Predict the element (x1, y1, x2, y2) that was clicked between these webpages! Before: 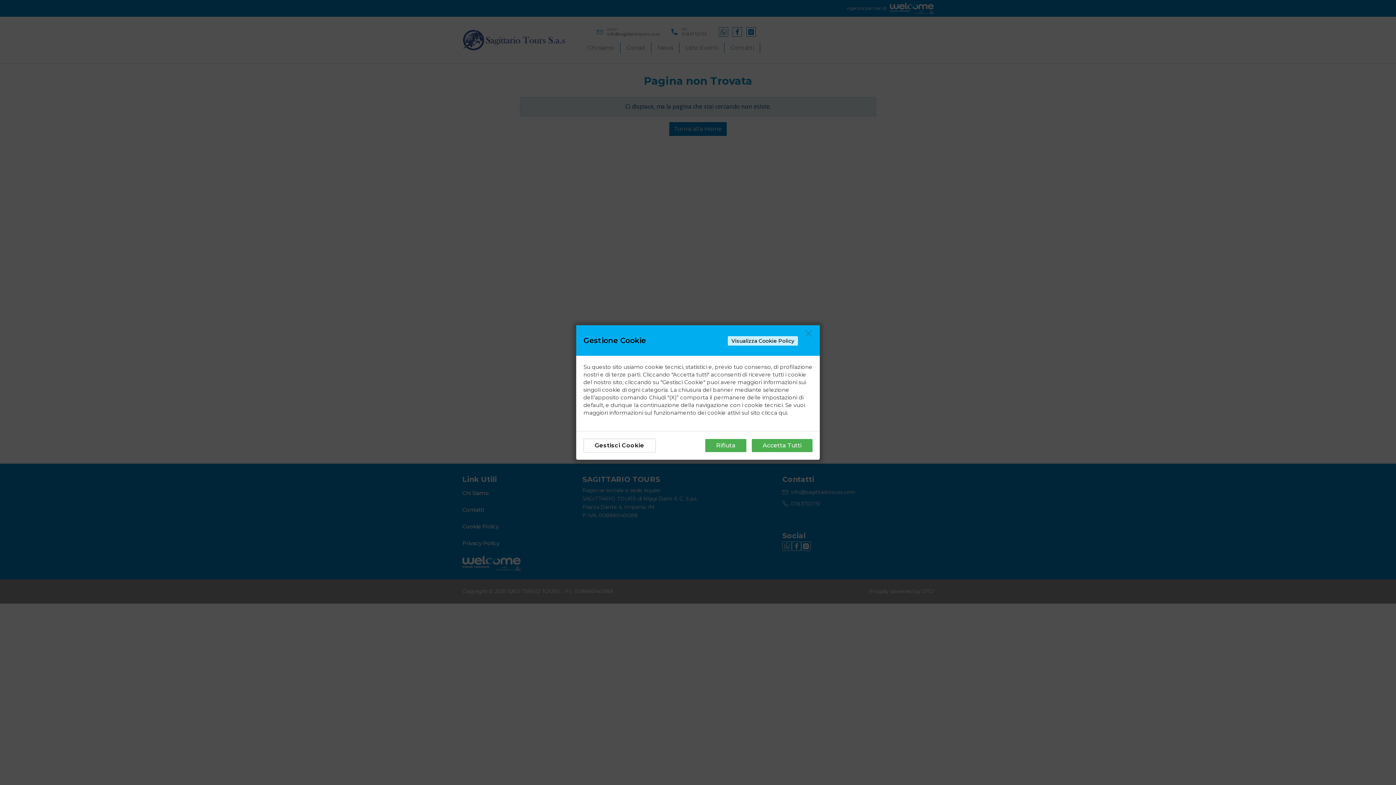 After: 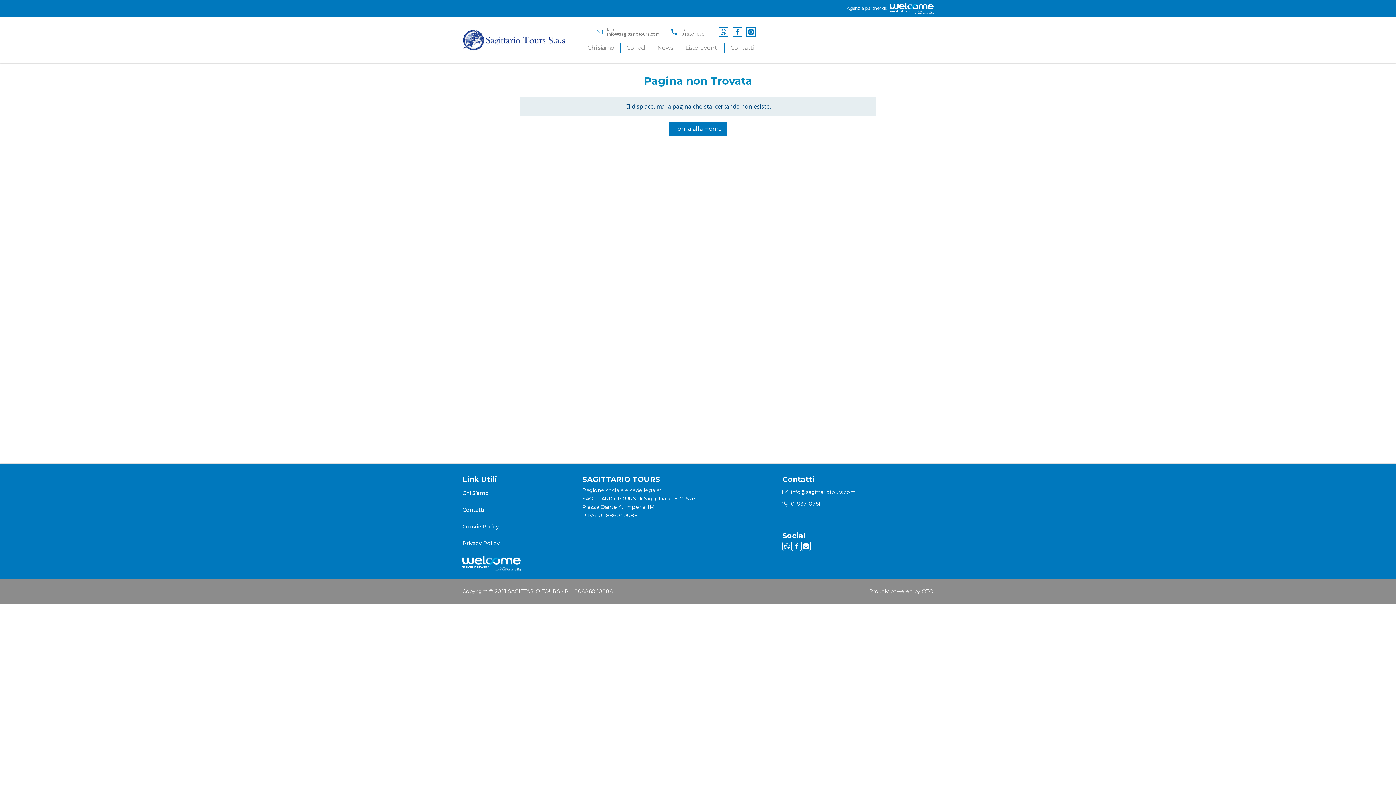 Action: label: Accetta Tutti bbox: (752, 439, 812, 452)